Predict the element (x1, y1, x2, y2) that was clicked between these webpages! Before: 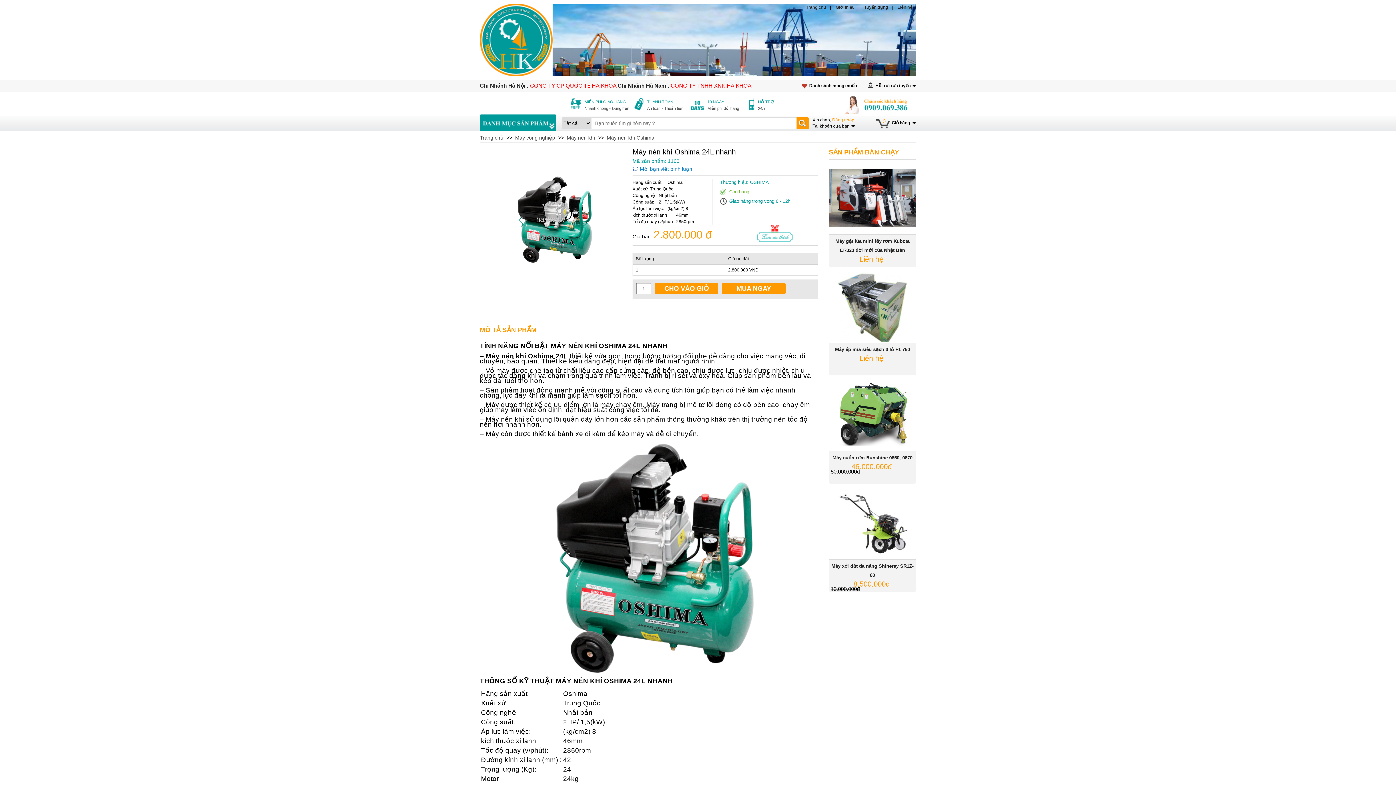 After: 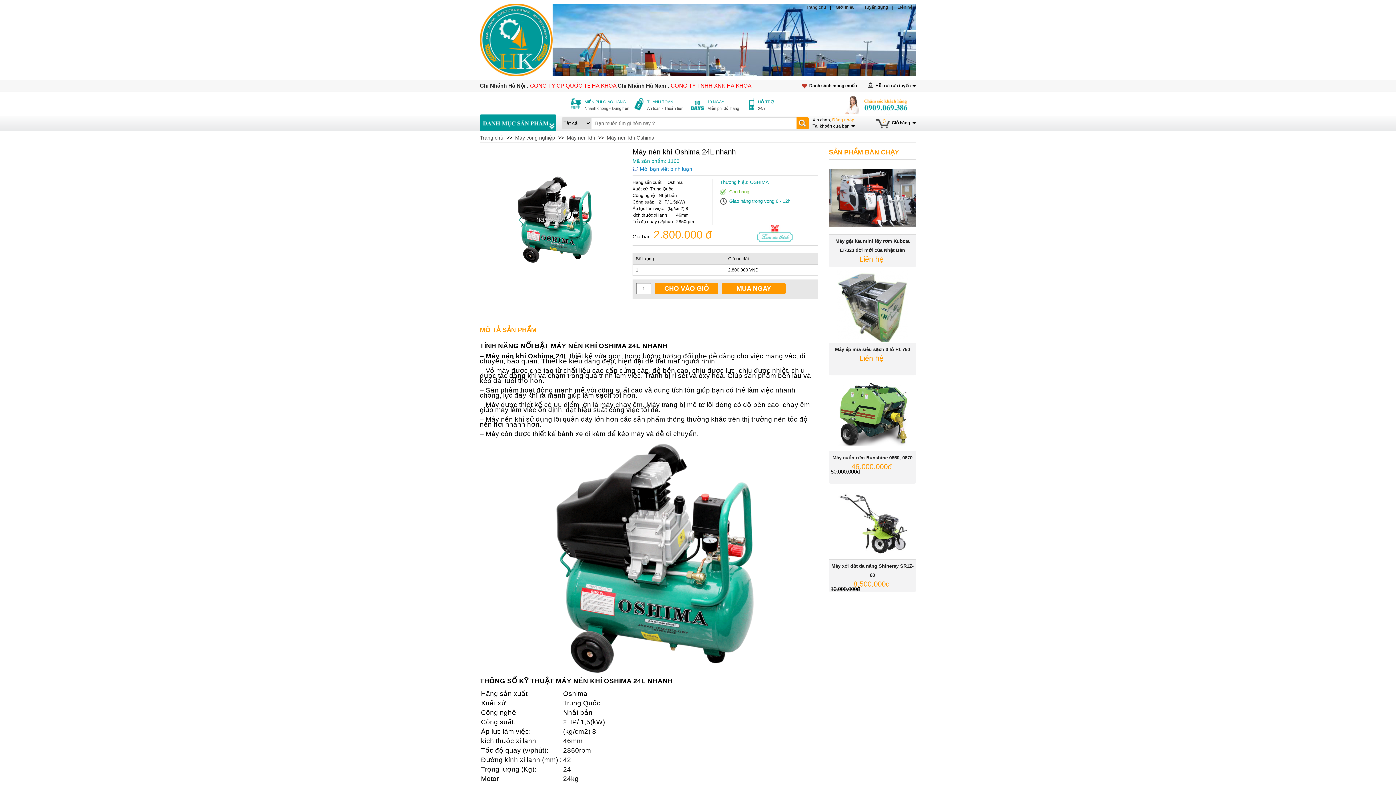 Action: bbox: (757, 225, 792, 241)